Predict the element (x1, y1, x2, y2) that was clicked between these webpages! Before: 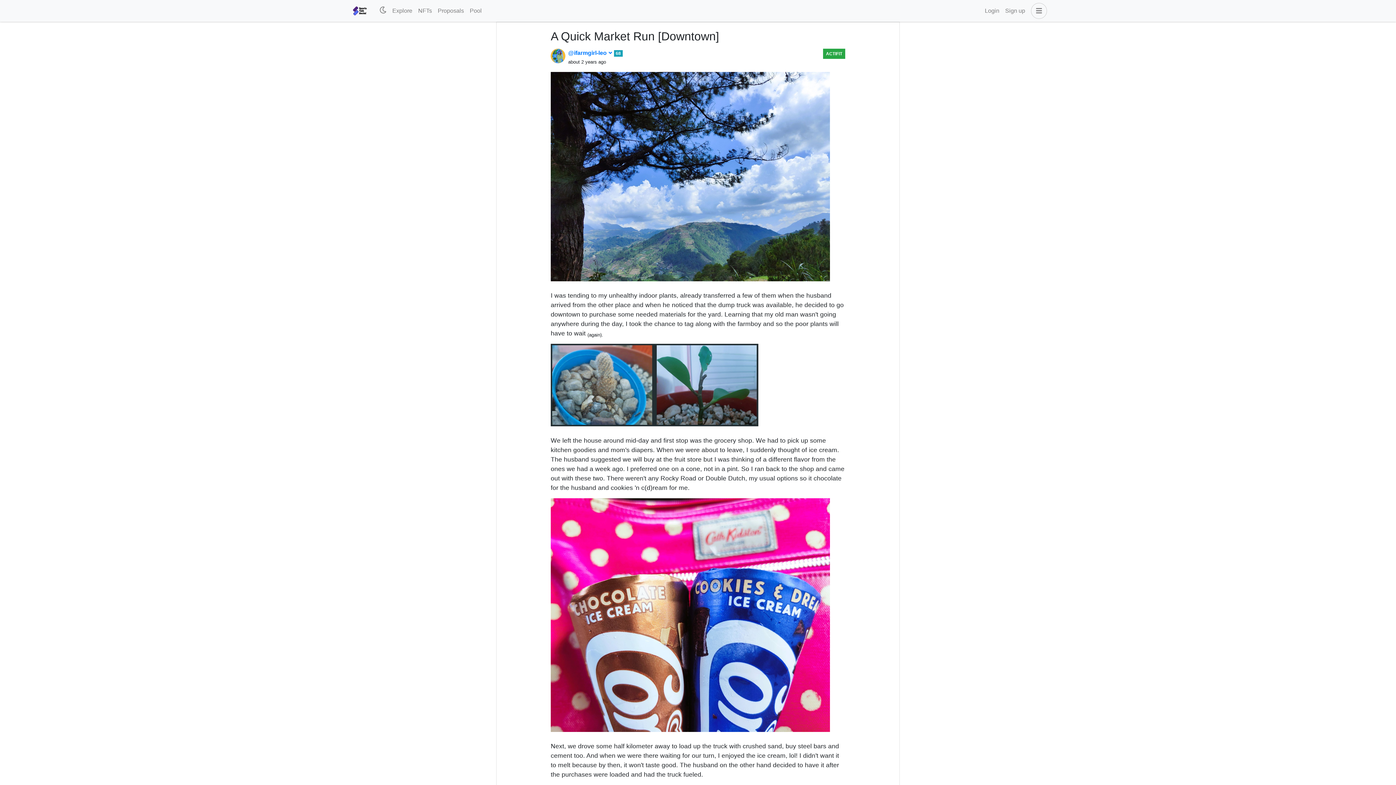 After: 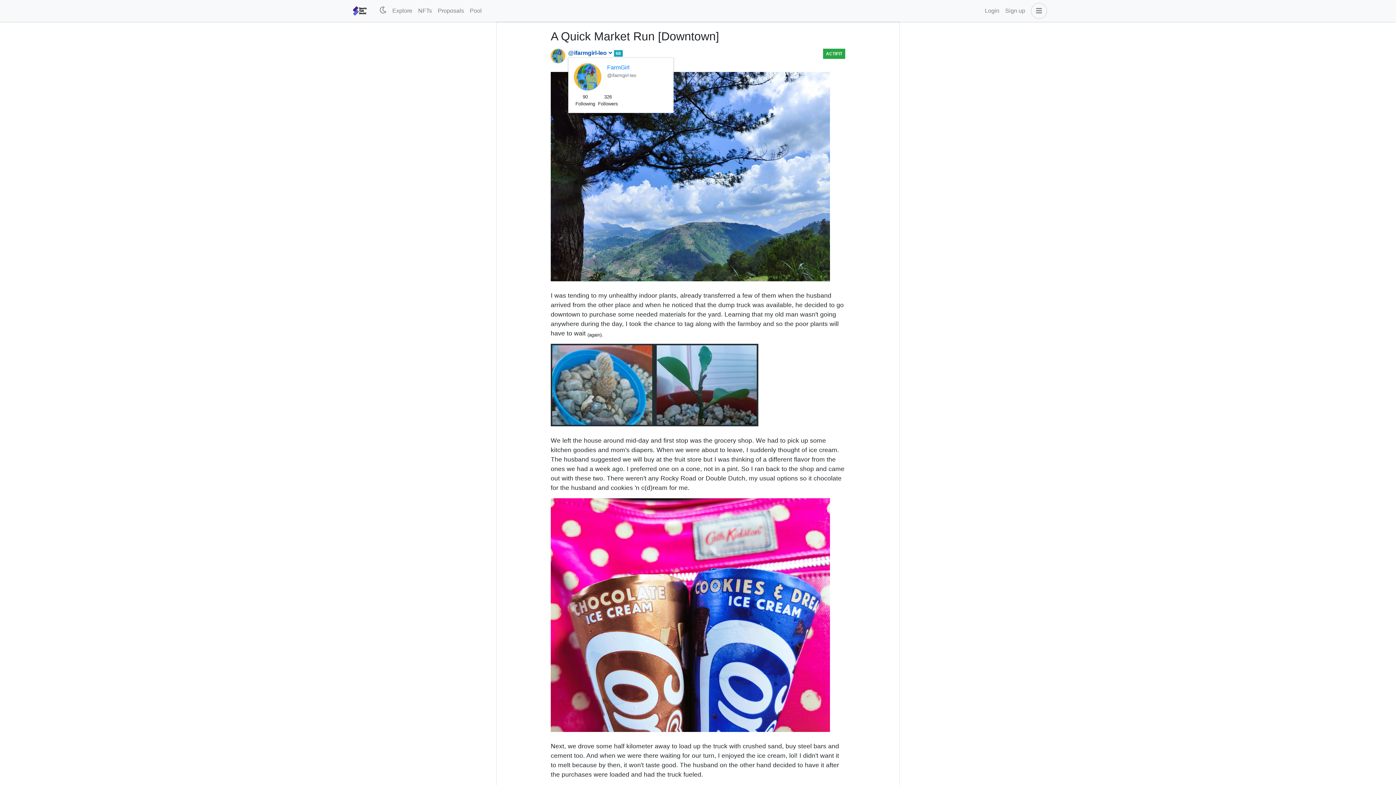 Action: bbox: (568, 49, 612, 56) label: @ifarmgirl-leo 